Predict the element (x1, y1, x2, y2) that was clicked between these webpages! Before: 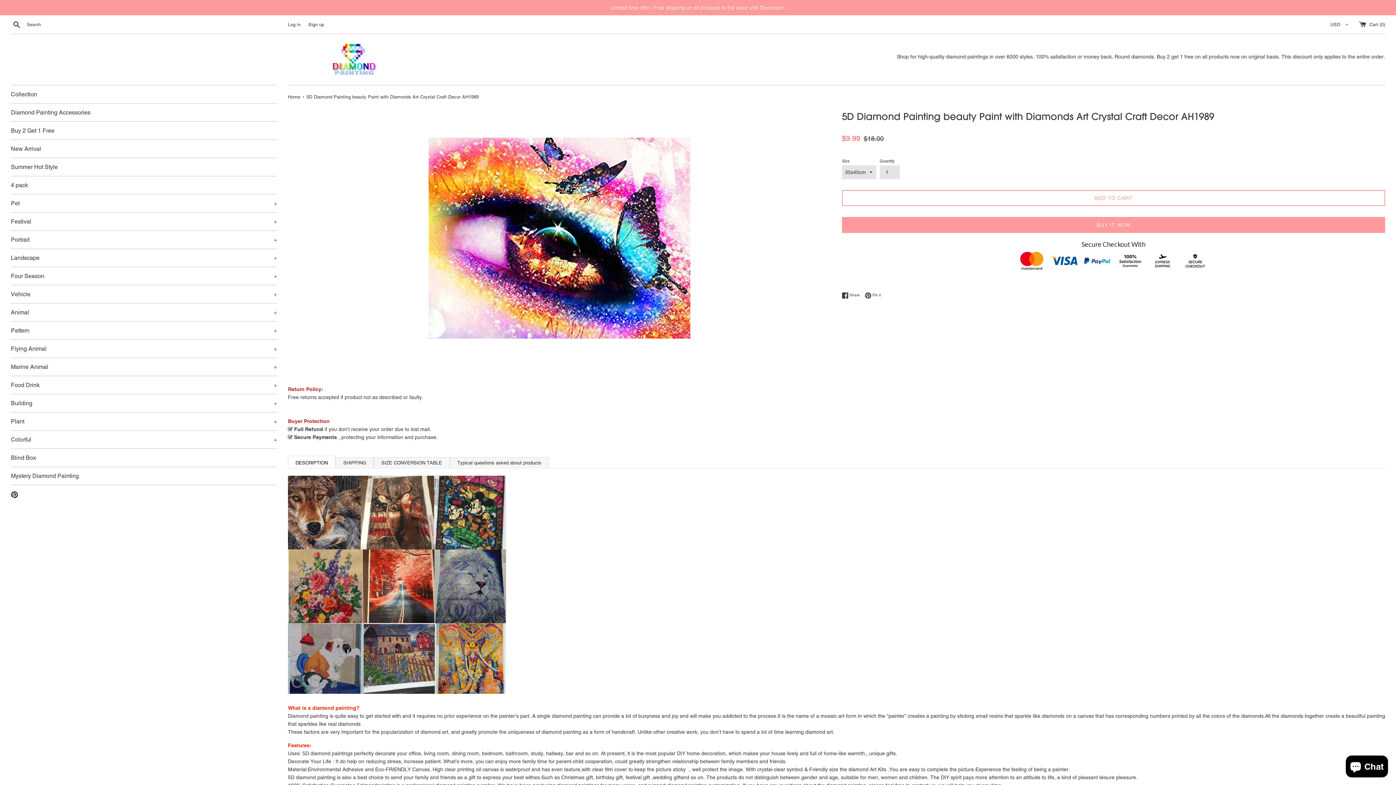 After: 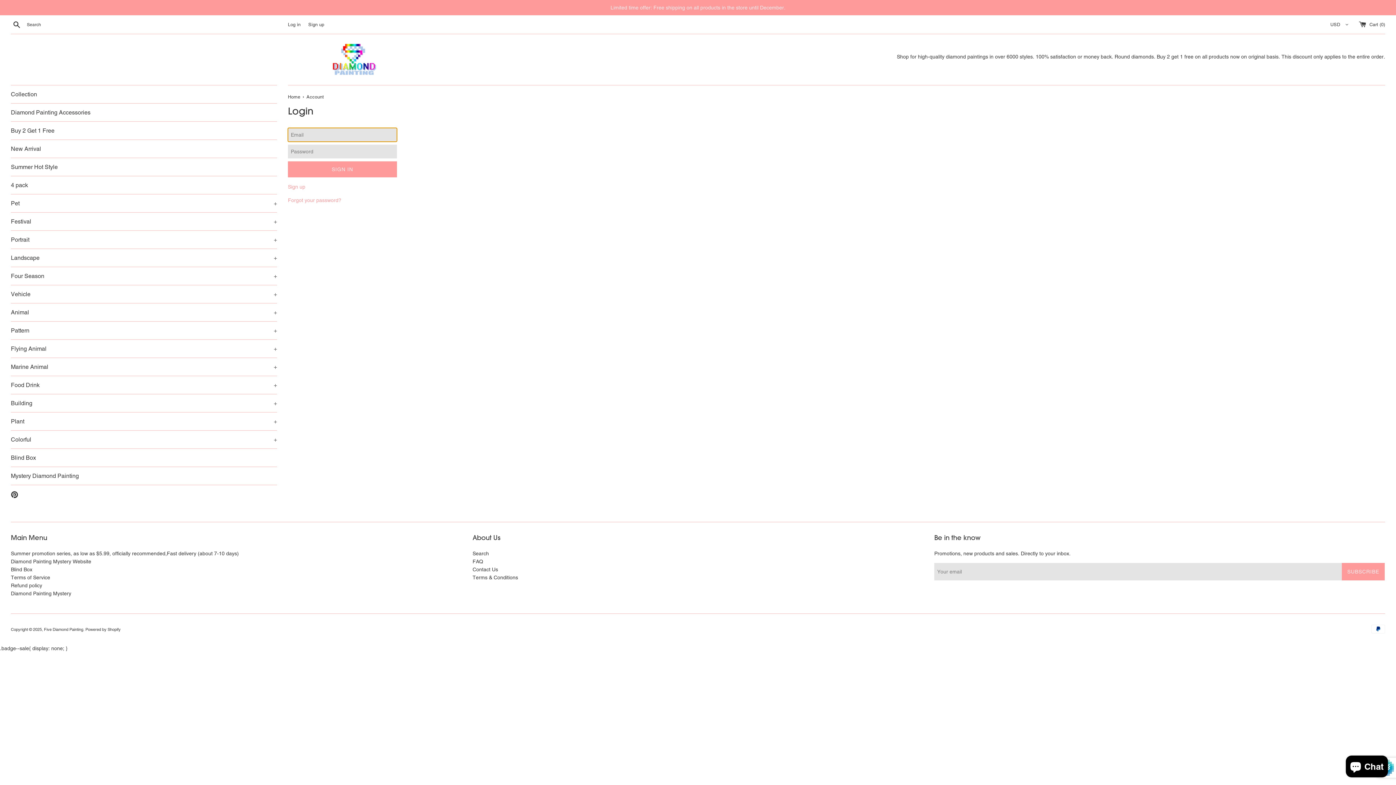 Action: label: Log in bbox: (288, 21, 300, 27)